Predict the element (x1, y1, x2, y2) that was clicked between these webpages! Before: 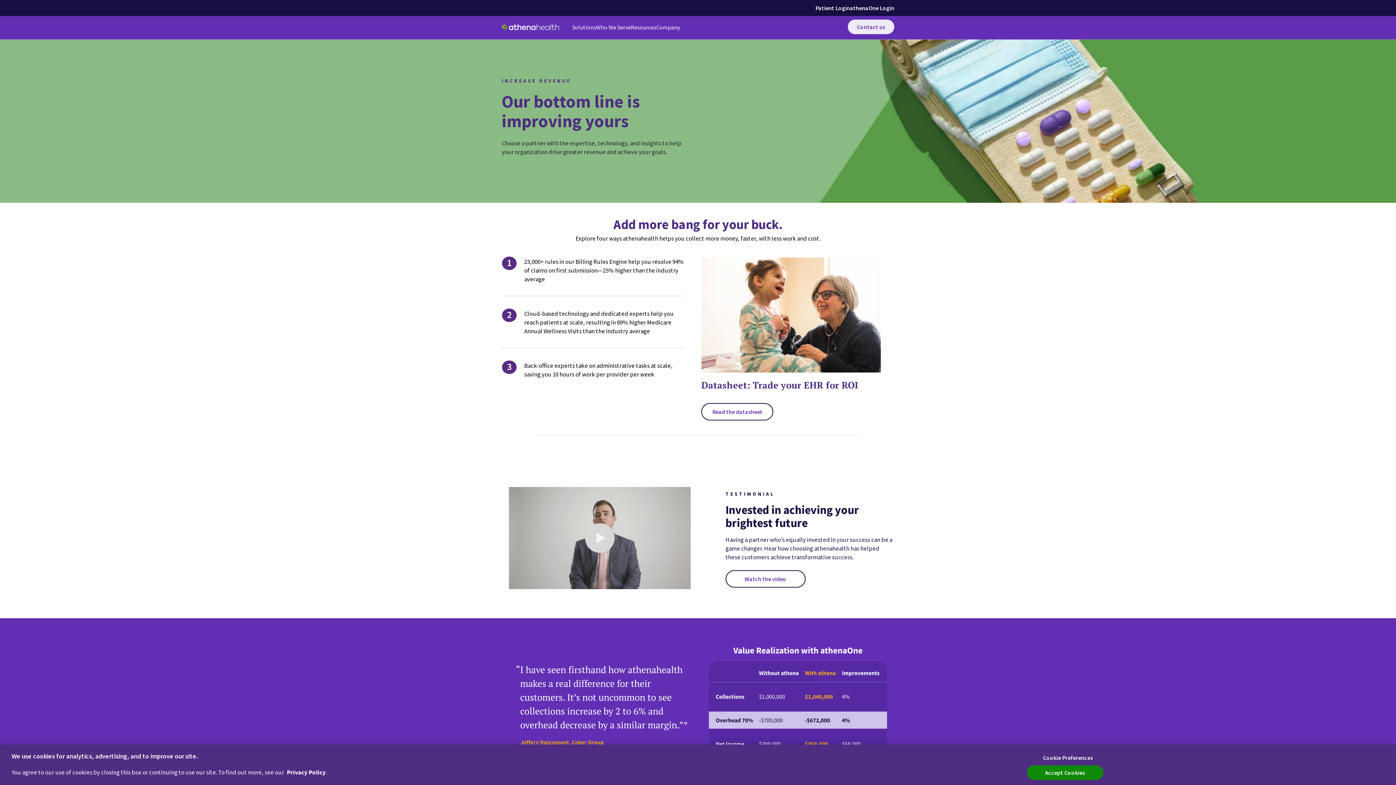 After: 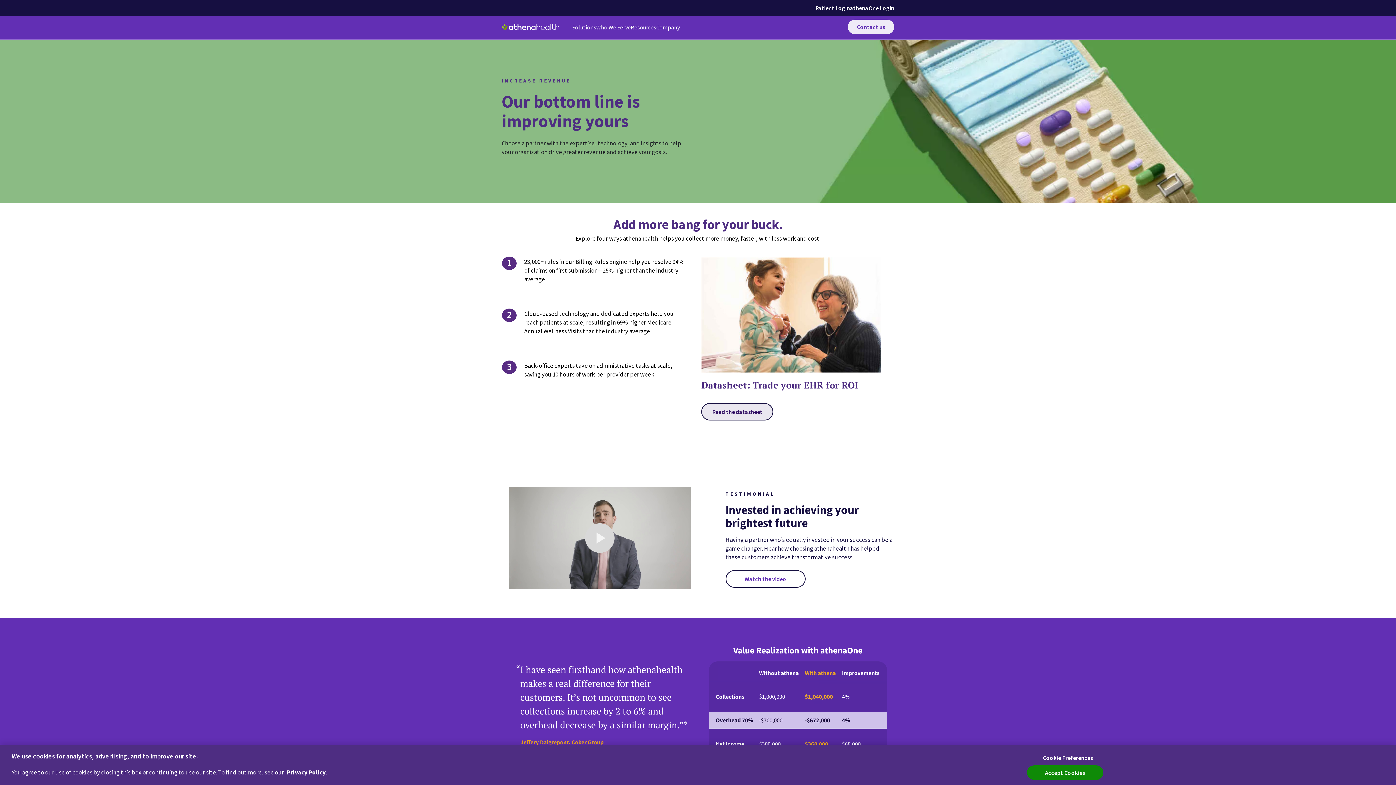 Action: bbox: (701, 403, 773, 420) label: Read the datasheet